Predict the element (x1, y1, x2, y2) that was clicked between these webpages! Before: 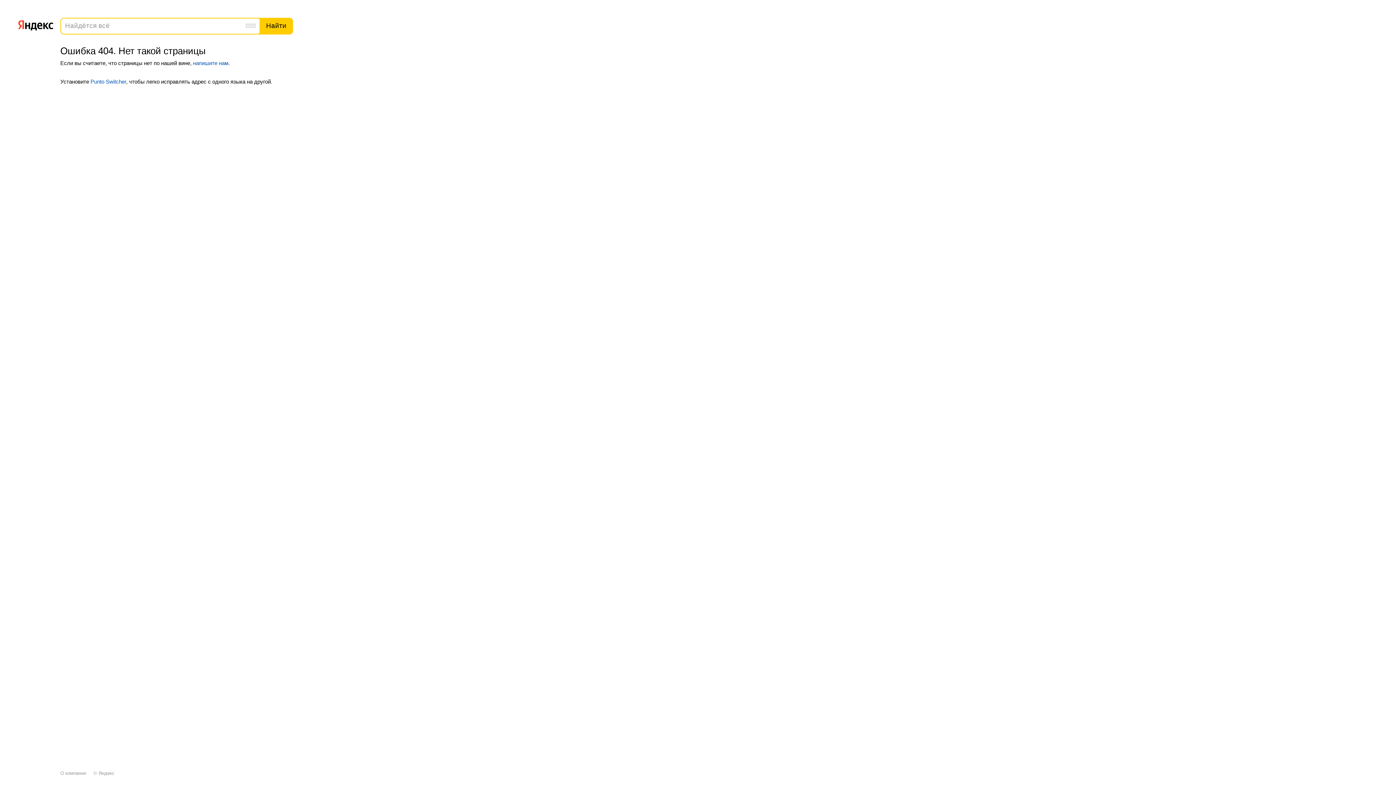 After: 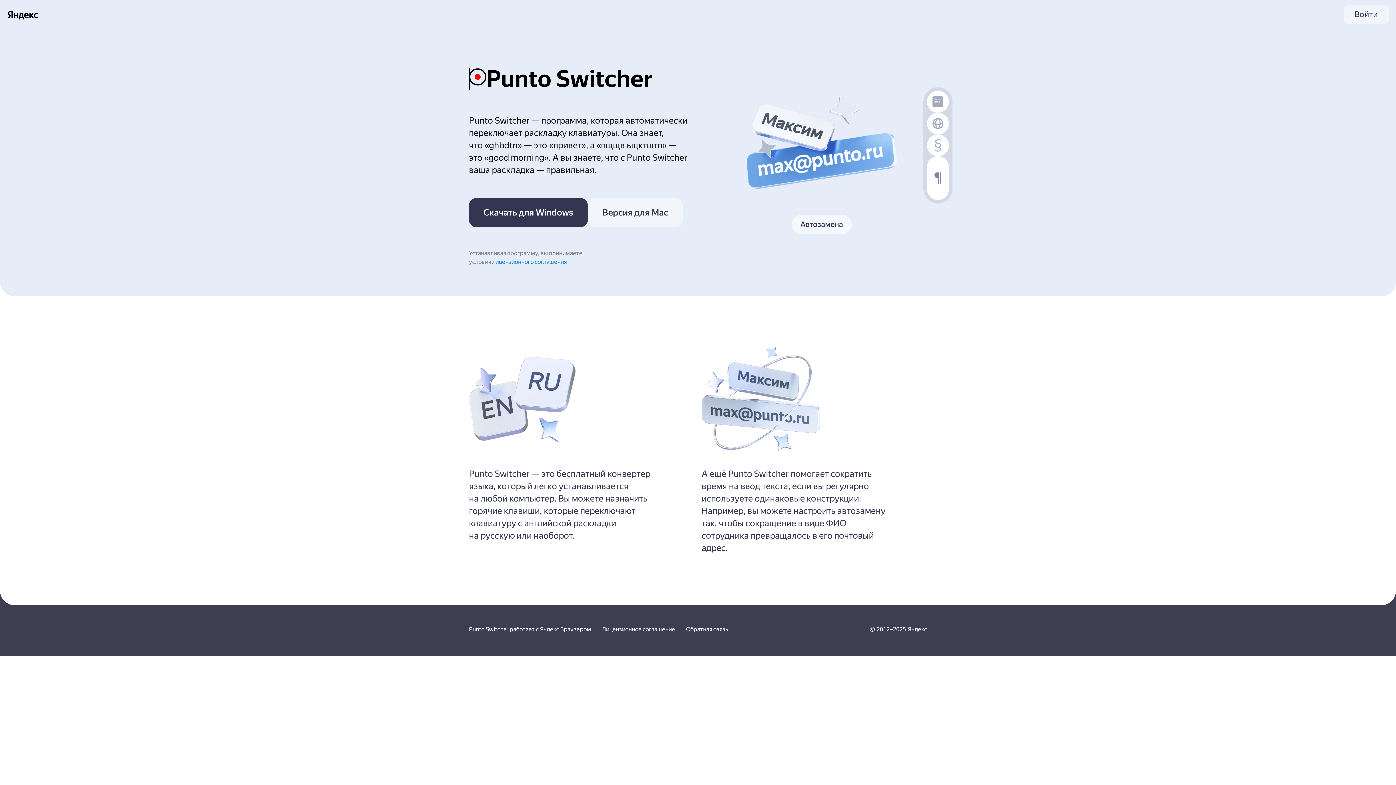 Action: label: Punto Switcher bbox: (90, 78, 126, 84)